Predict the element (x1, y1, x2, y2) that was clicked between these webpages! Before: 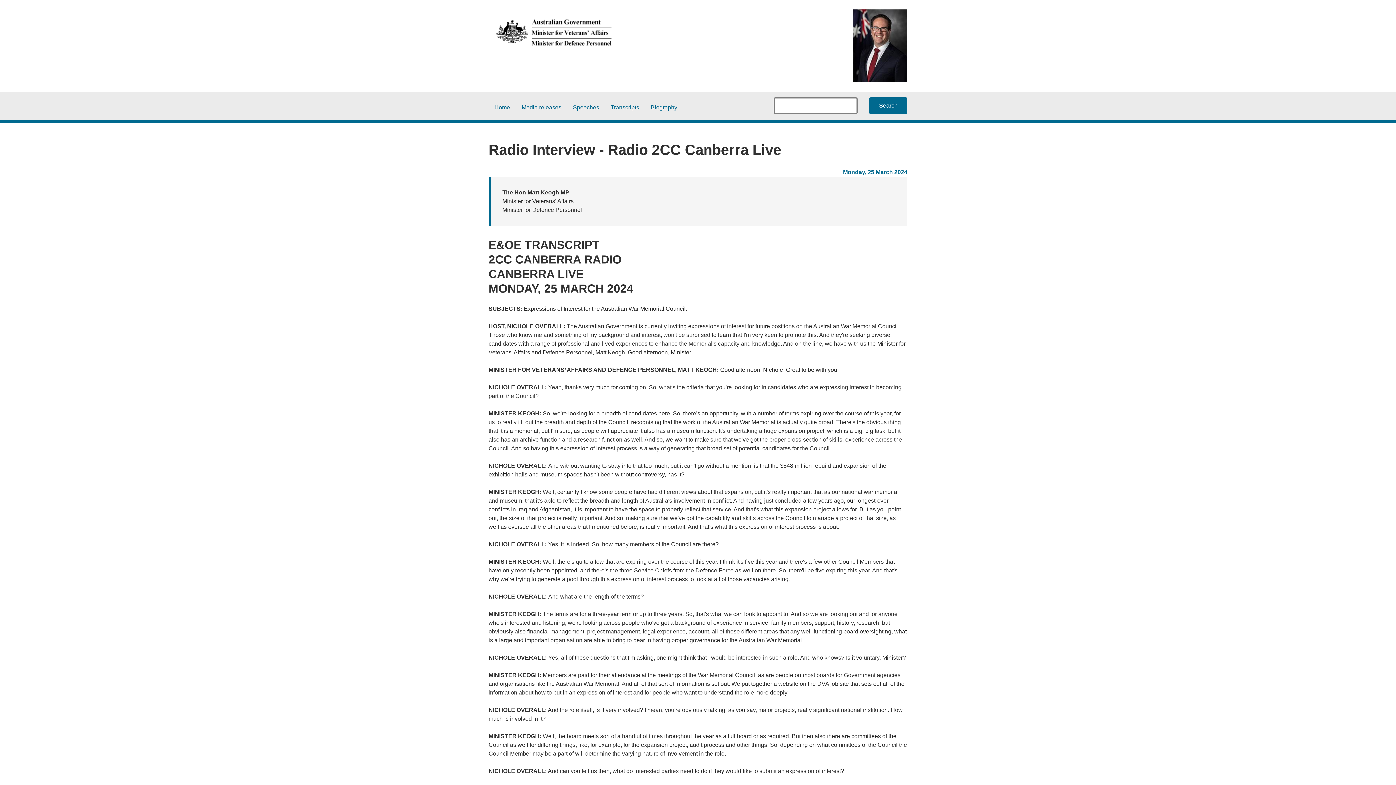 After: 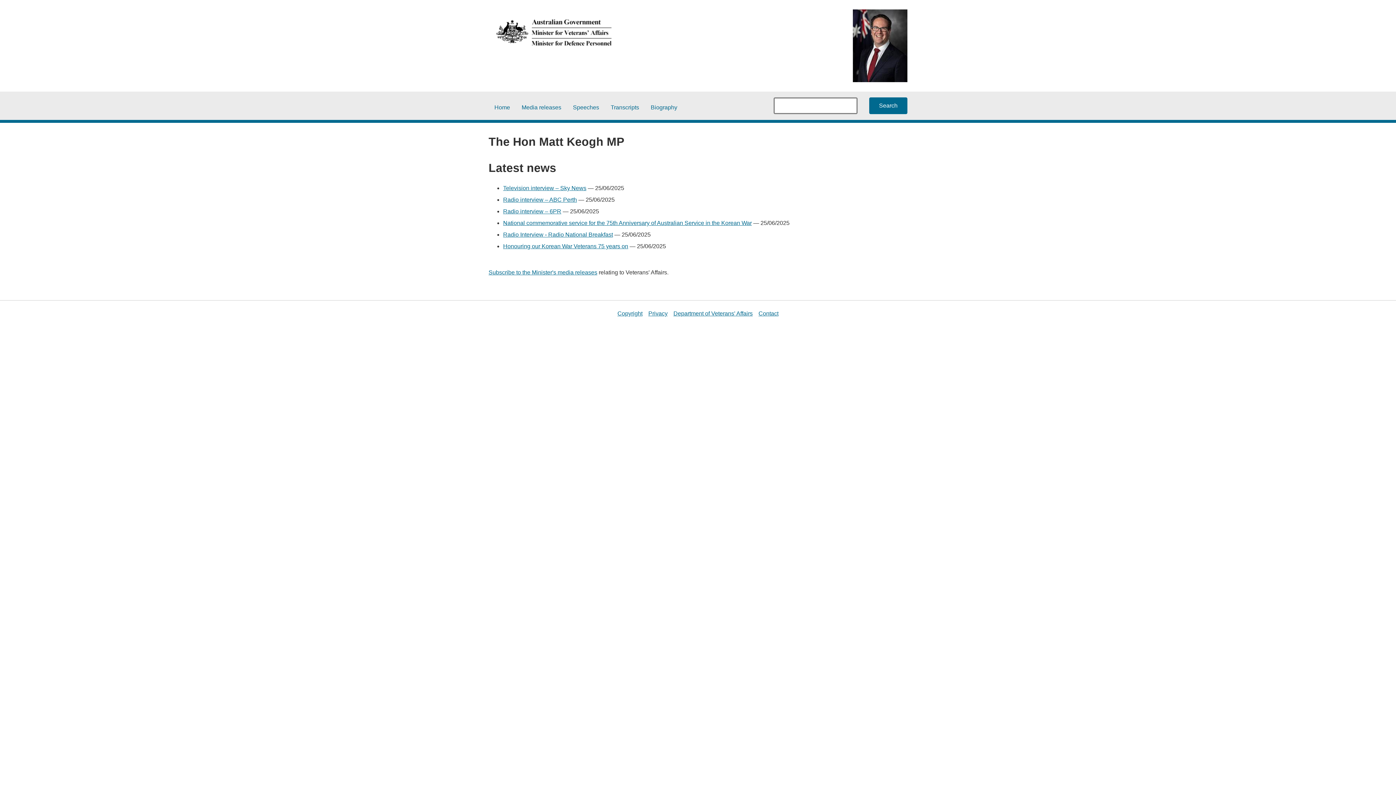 Action: label: Home bbox: (488, 97, 516, 117)